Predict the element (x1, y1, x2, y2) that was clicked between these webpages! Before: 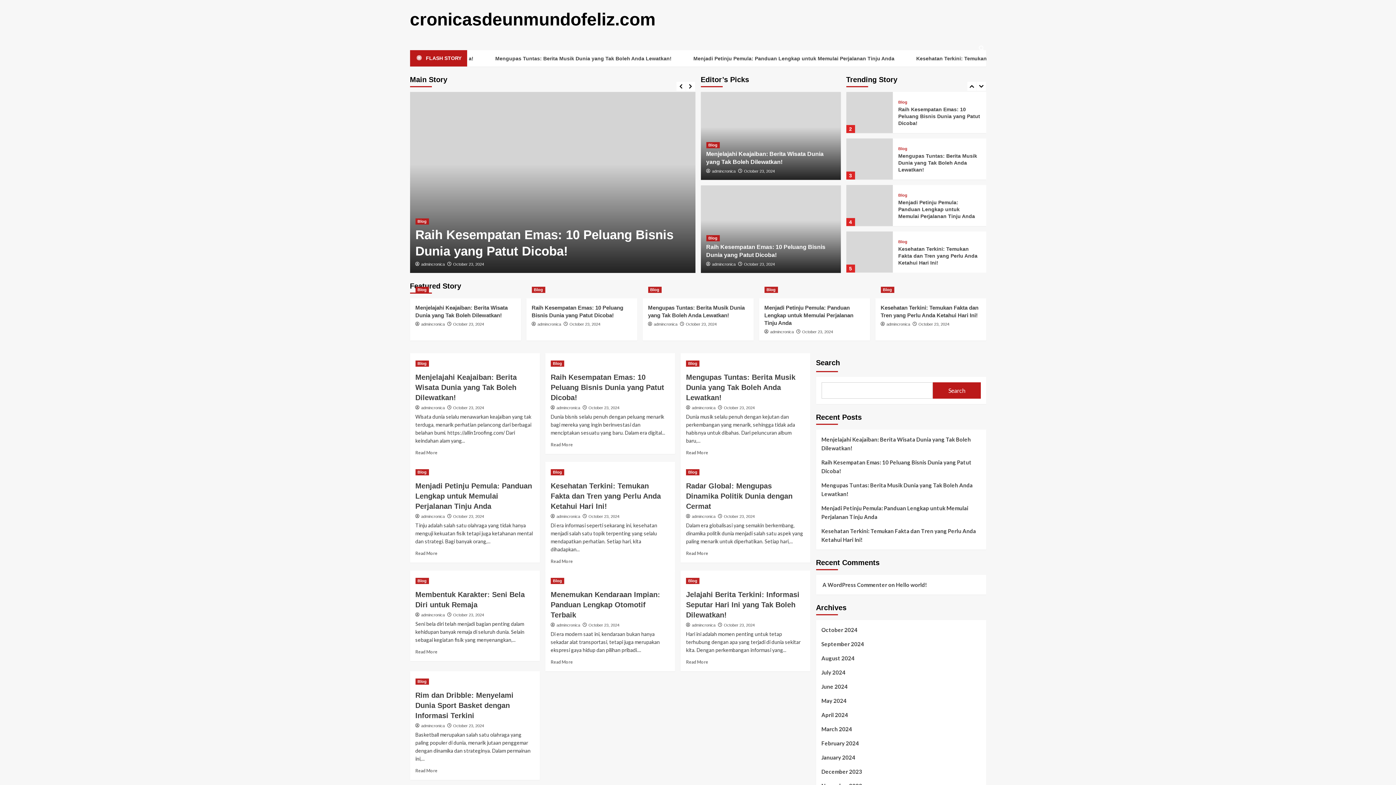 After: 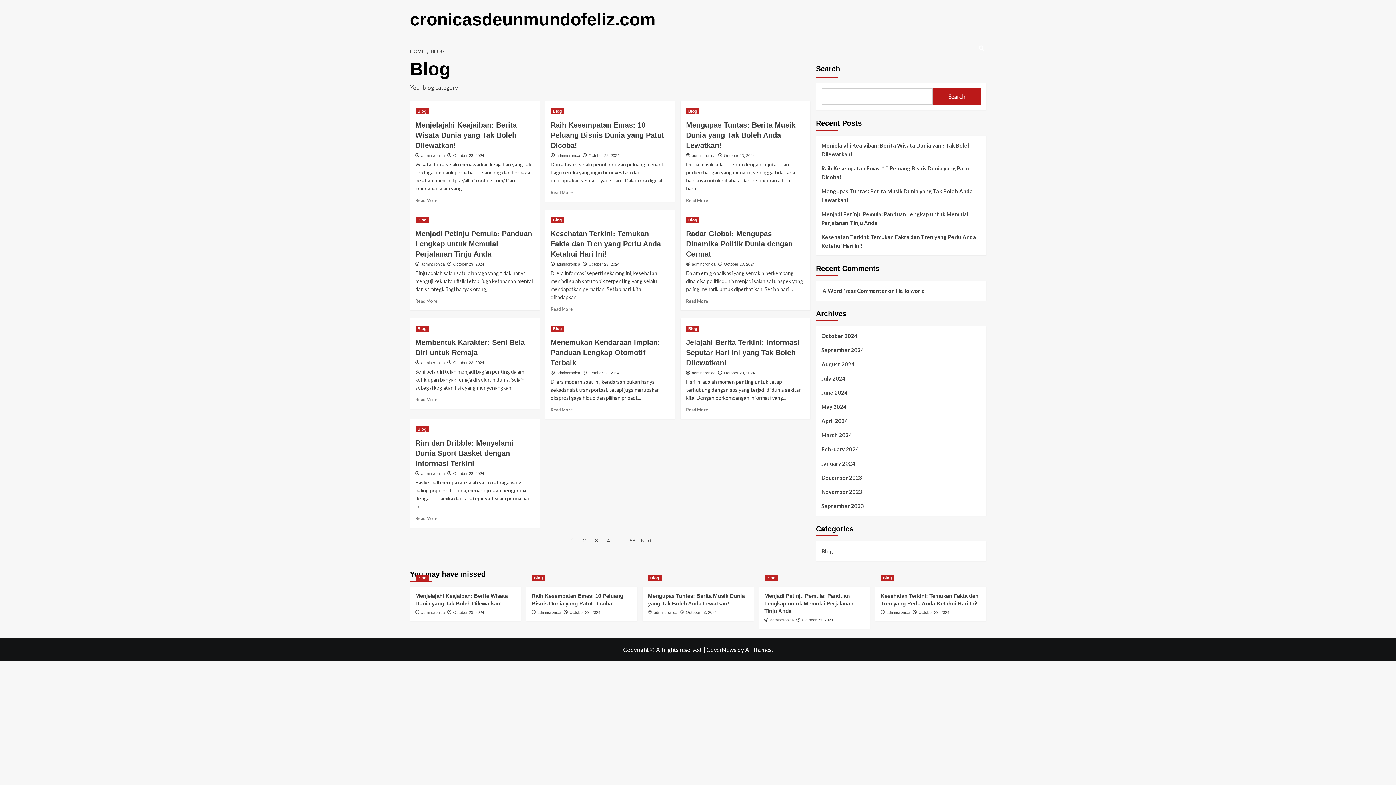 Action: label: View all posts in Blog bbox: (764, 286, 778, 293)